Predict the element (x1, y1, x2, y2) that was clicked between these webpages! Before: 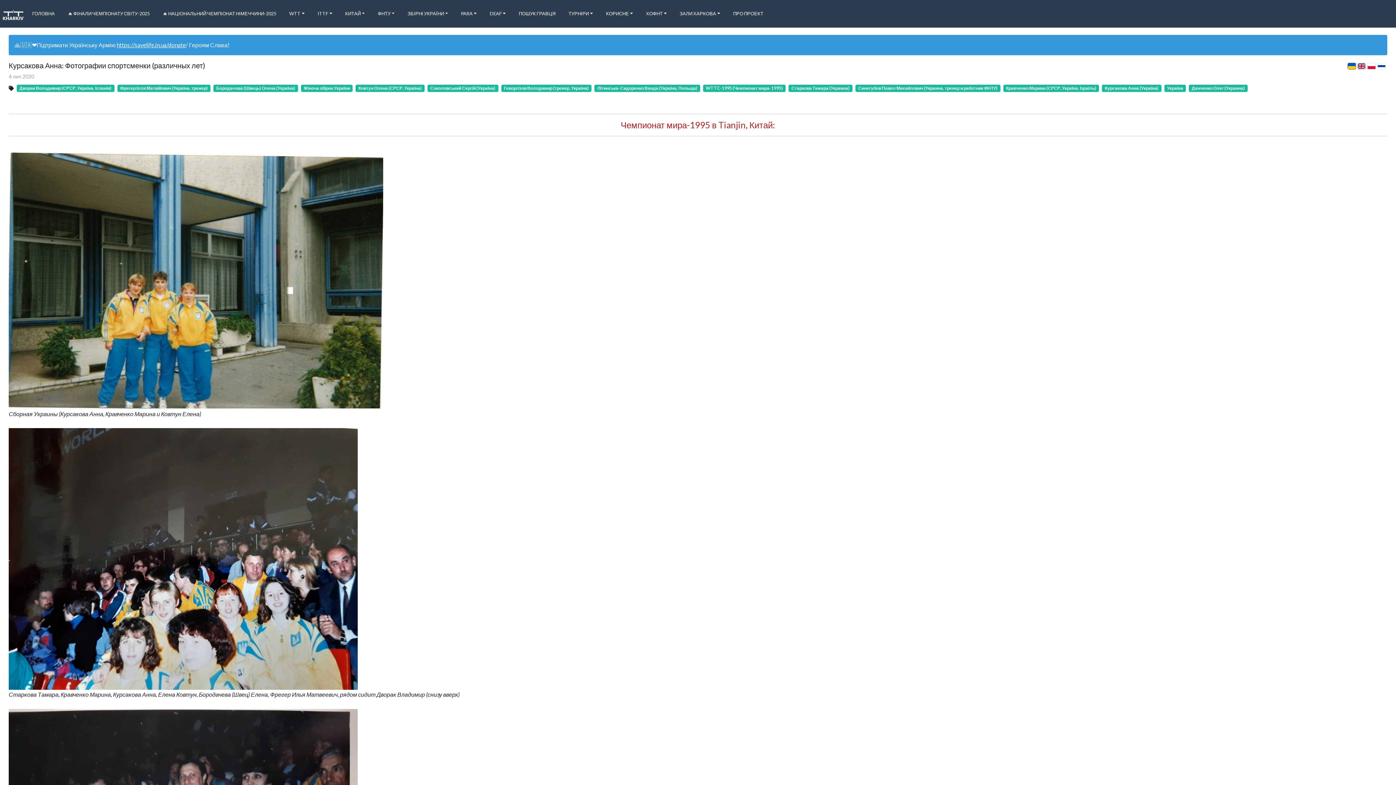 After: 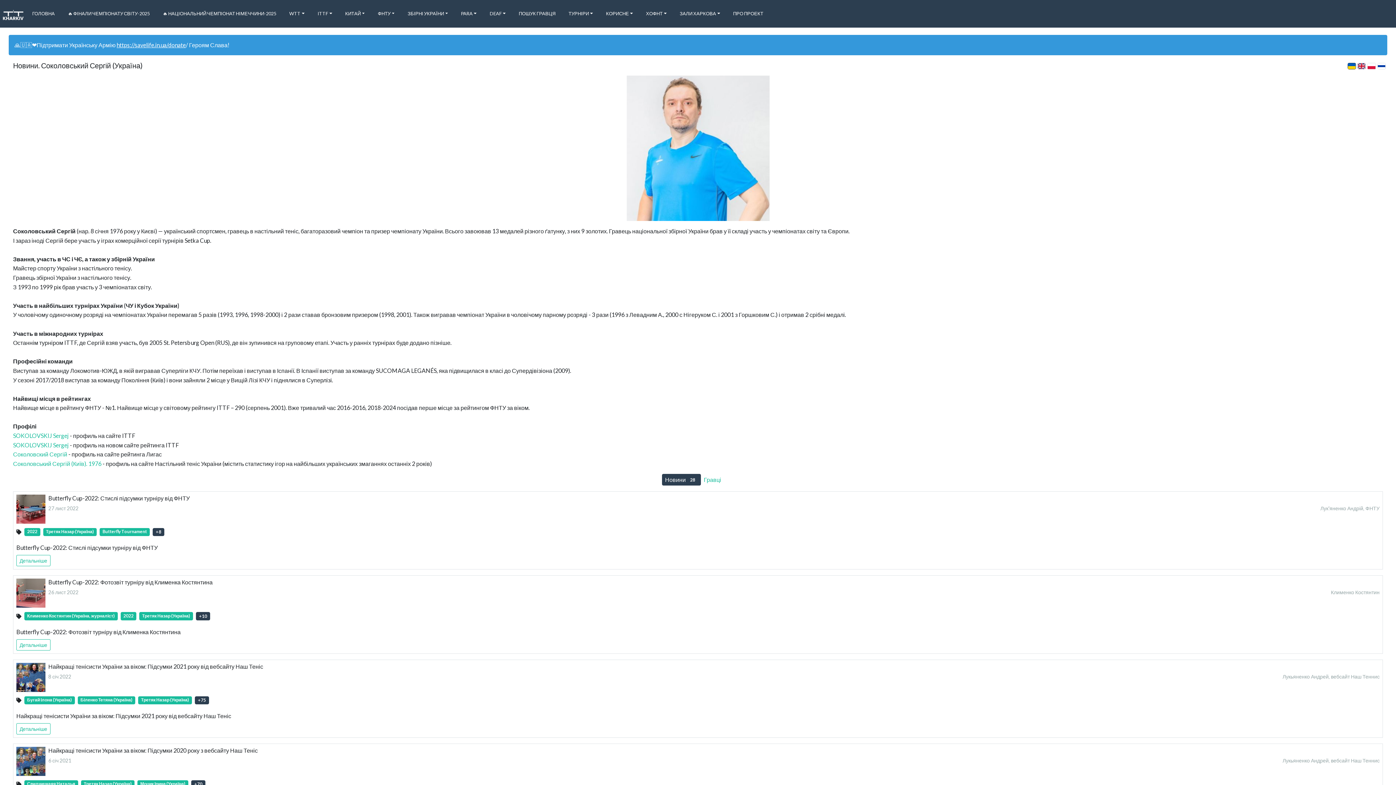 Action: label: Соколовський Сергій (Україна) bbox: (427, 84, 498, 92)